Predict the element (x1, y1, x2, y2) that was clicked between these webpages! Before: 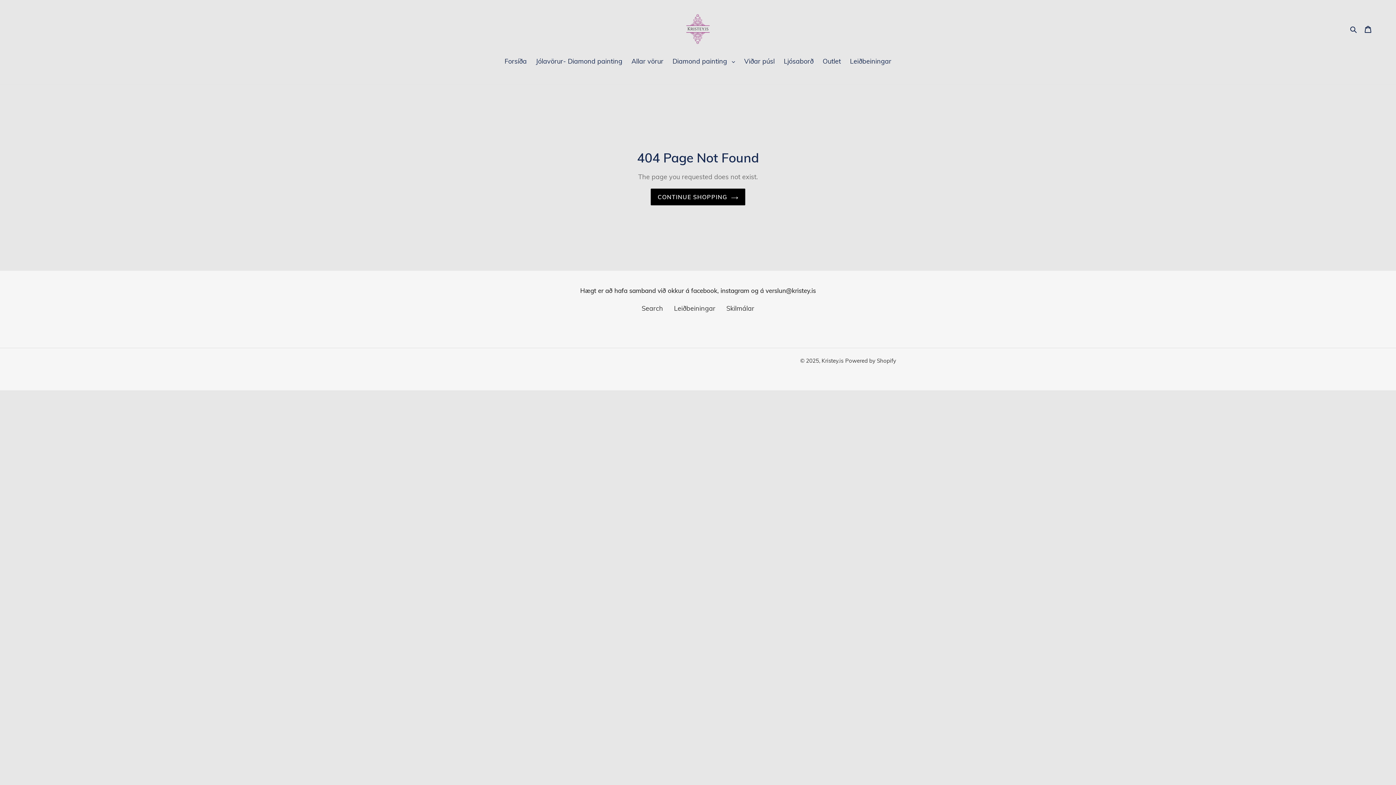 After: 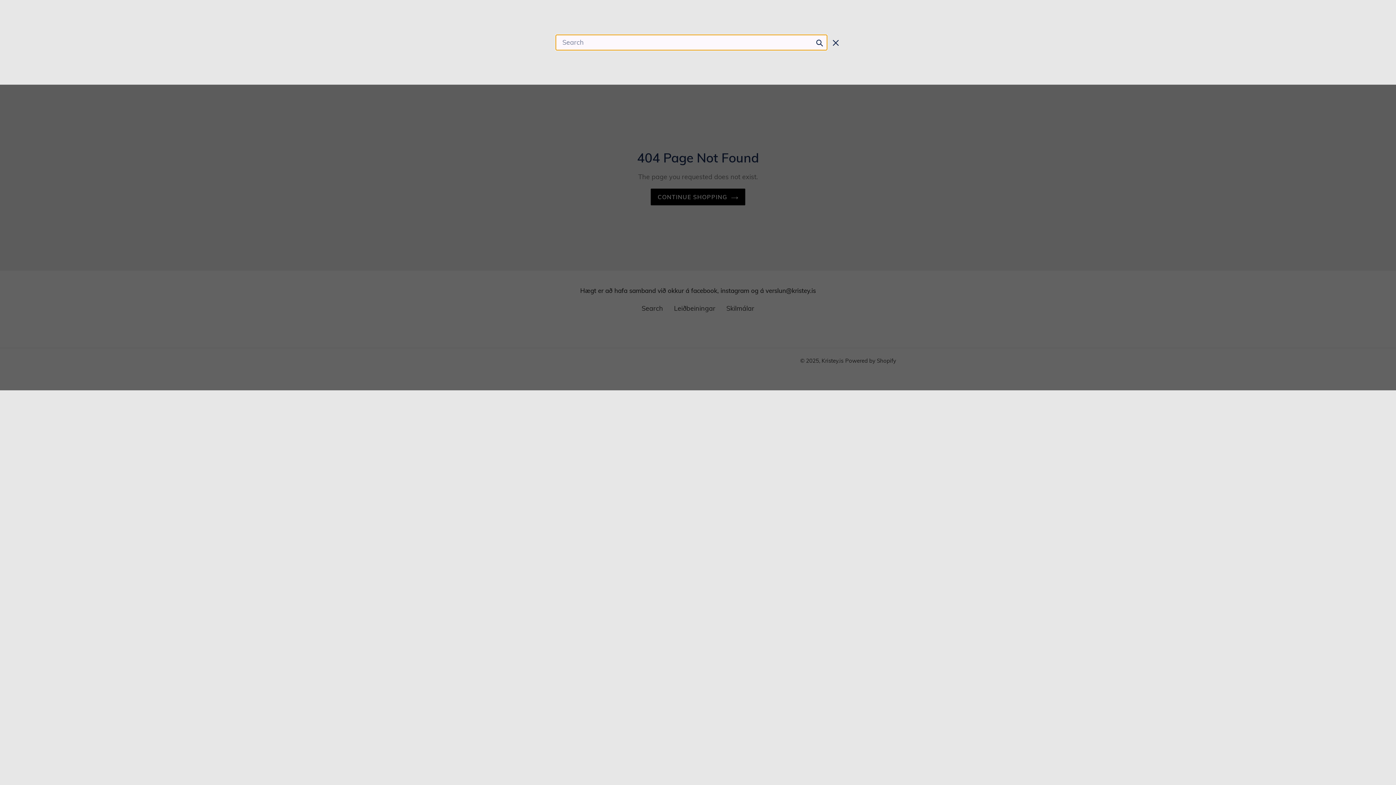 Action: bbox: (1348, 23, 1360, 34) label: Search